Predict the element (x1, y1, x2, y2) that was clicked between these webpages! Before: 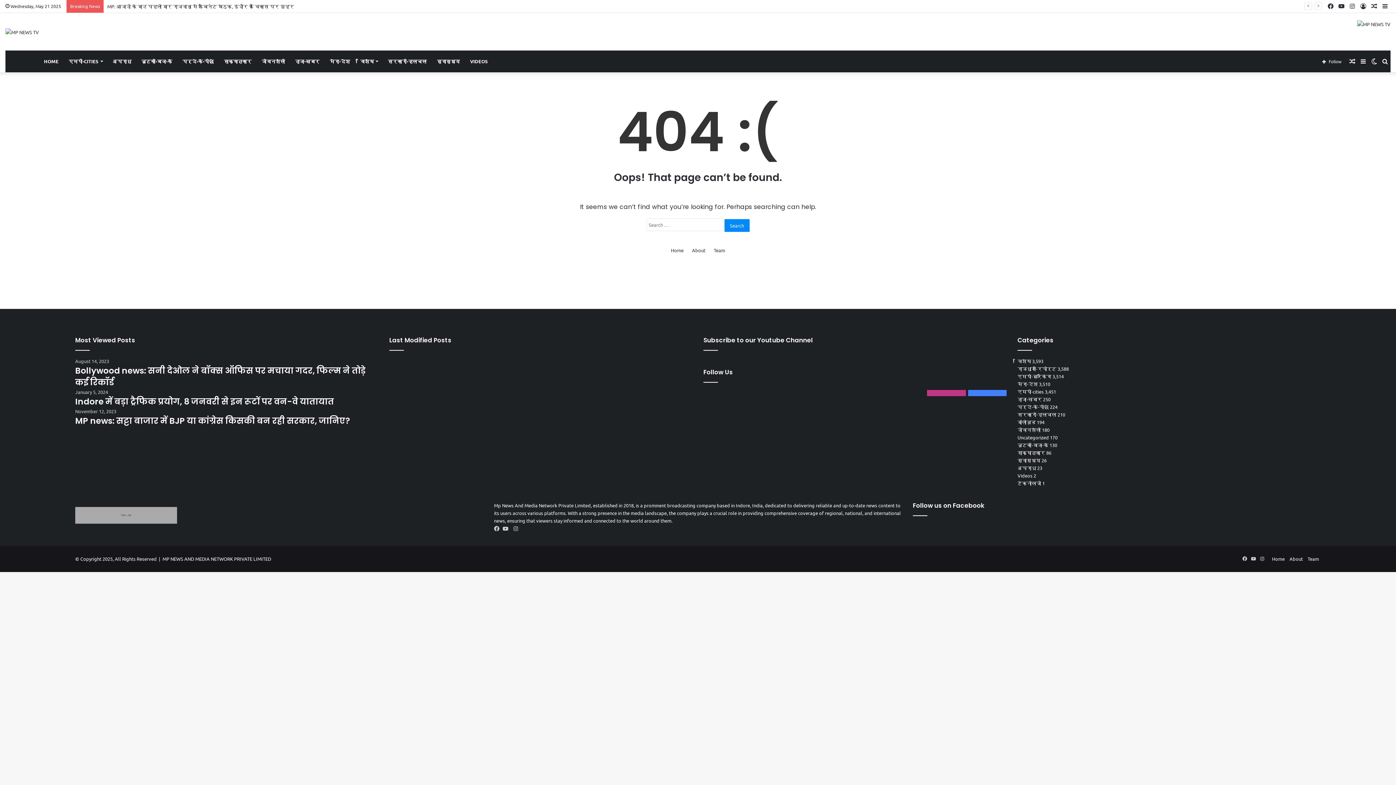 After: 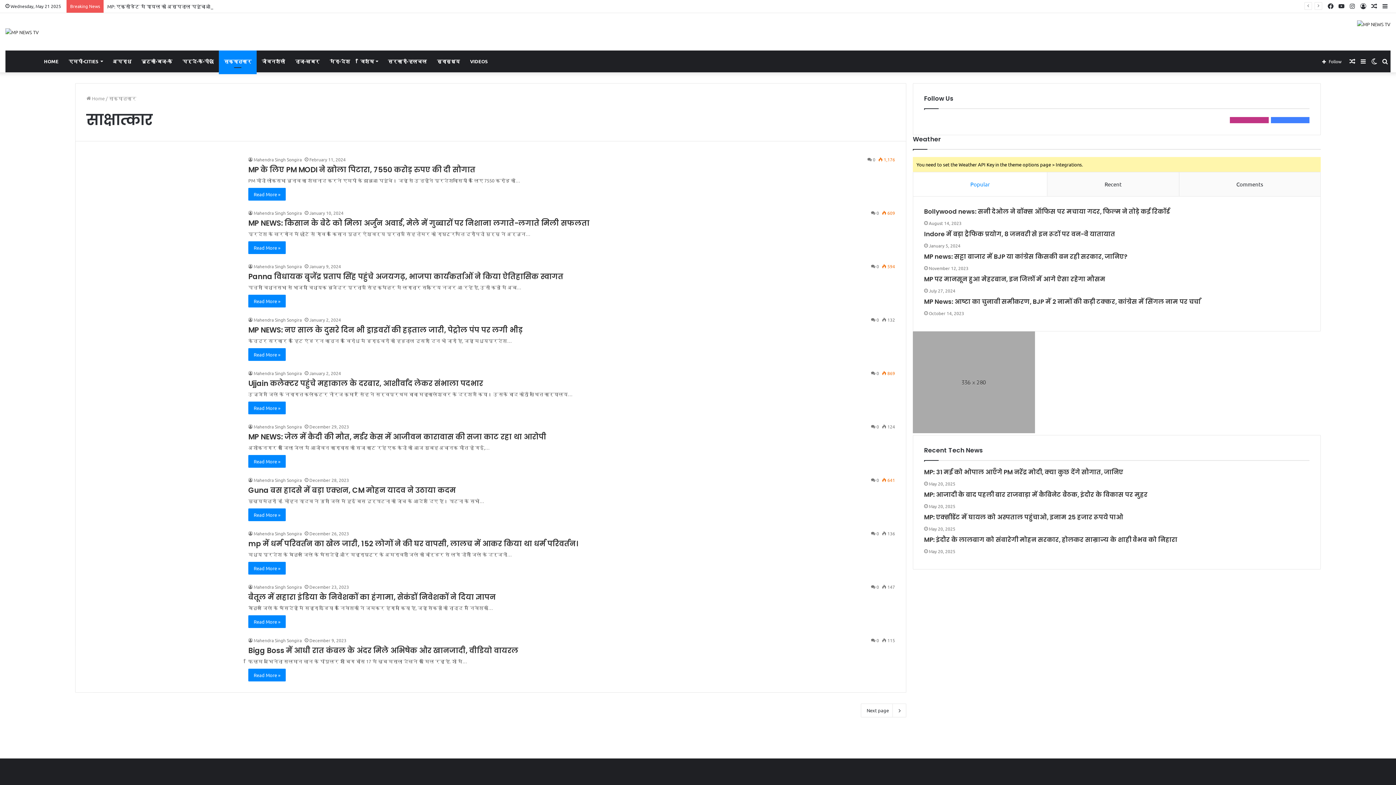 Action: label: साक्षात्कार bbox: (218, 50, 256, 72)